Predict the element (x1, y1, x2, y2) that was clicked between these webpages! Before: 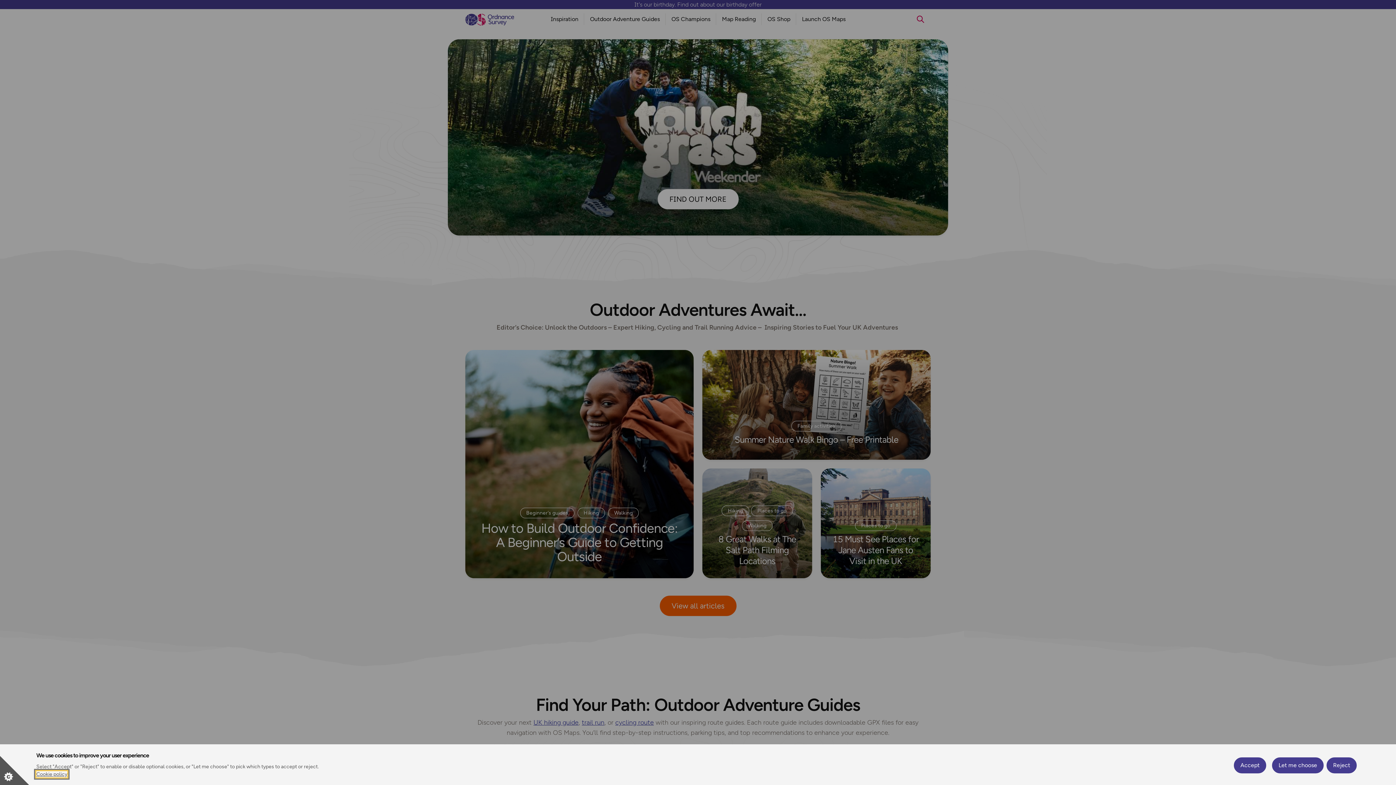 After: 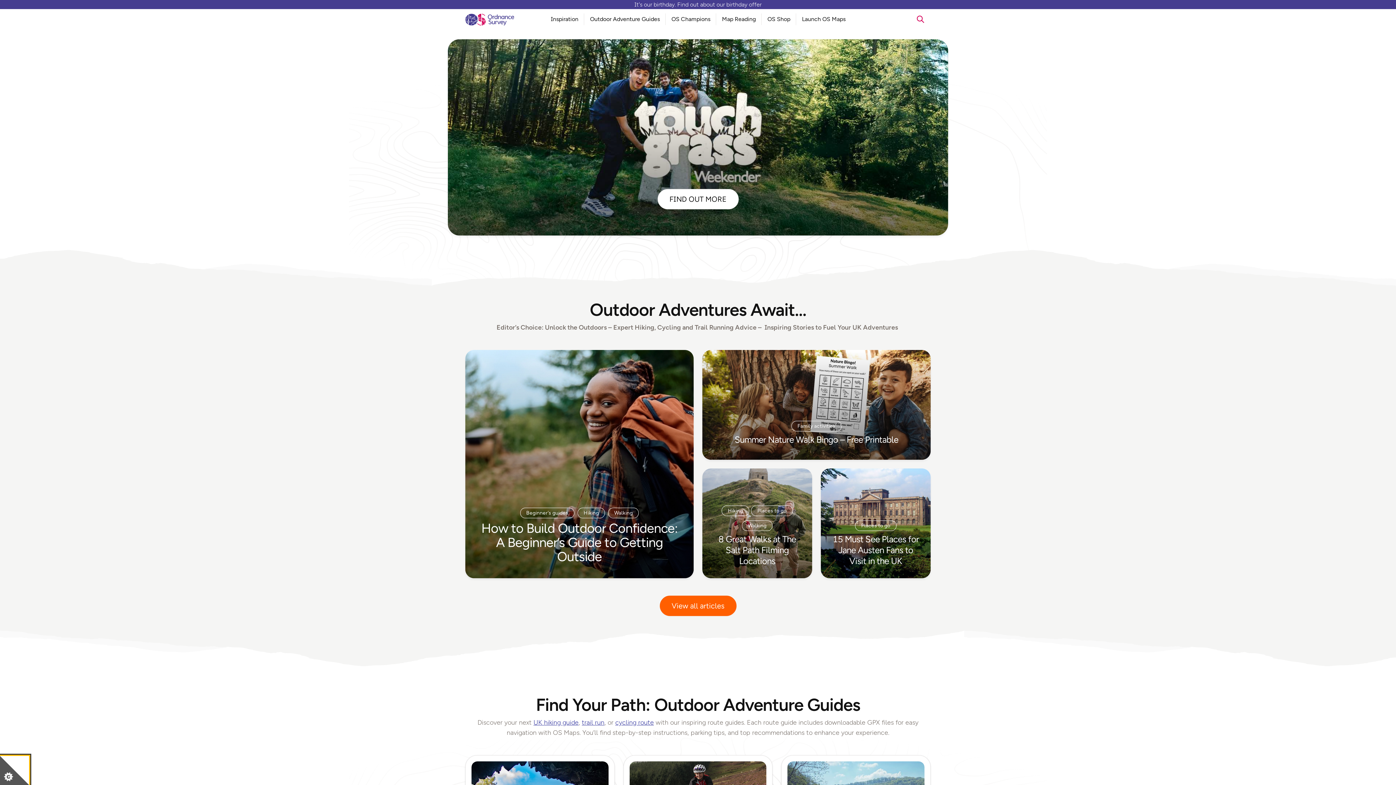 Action: label: Reject bbox: (1326, 757, 1357, 773)